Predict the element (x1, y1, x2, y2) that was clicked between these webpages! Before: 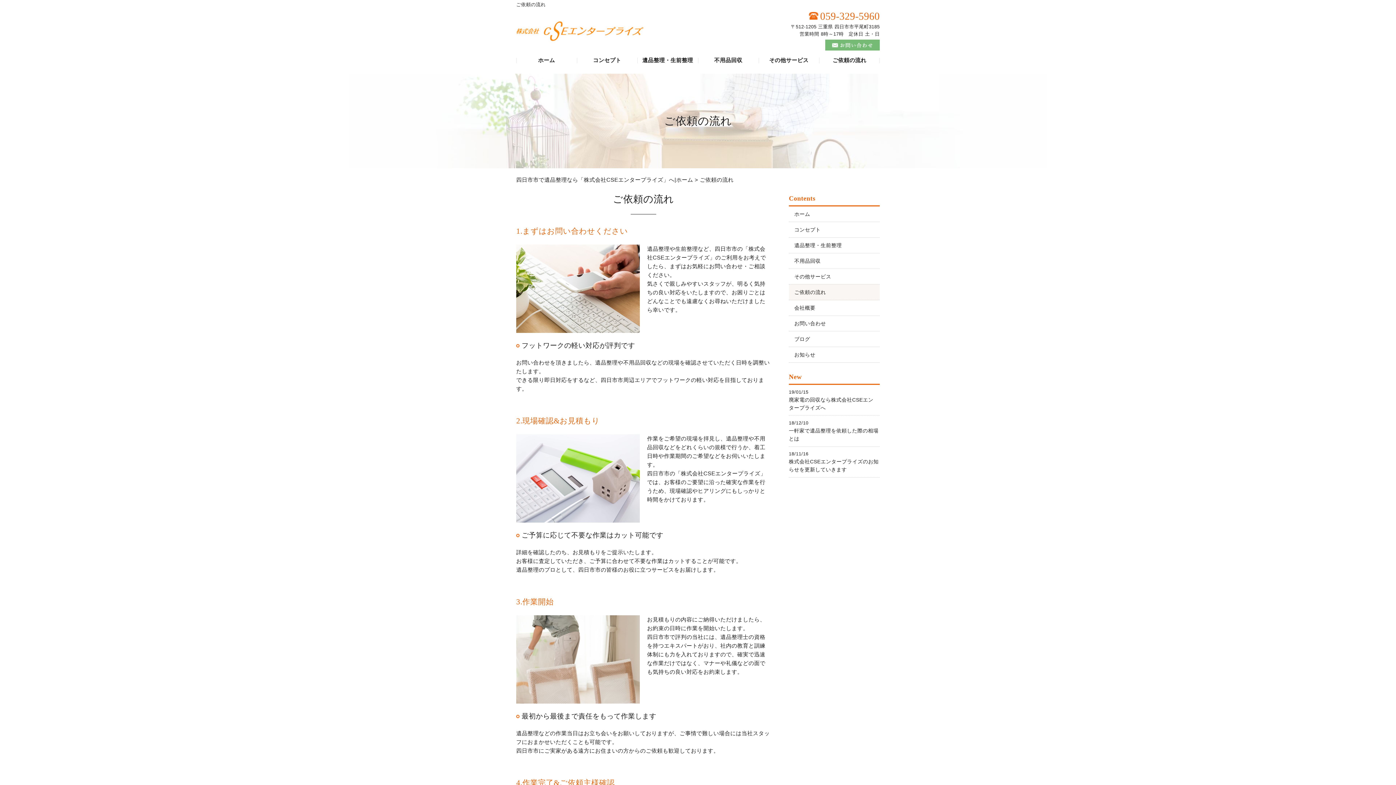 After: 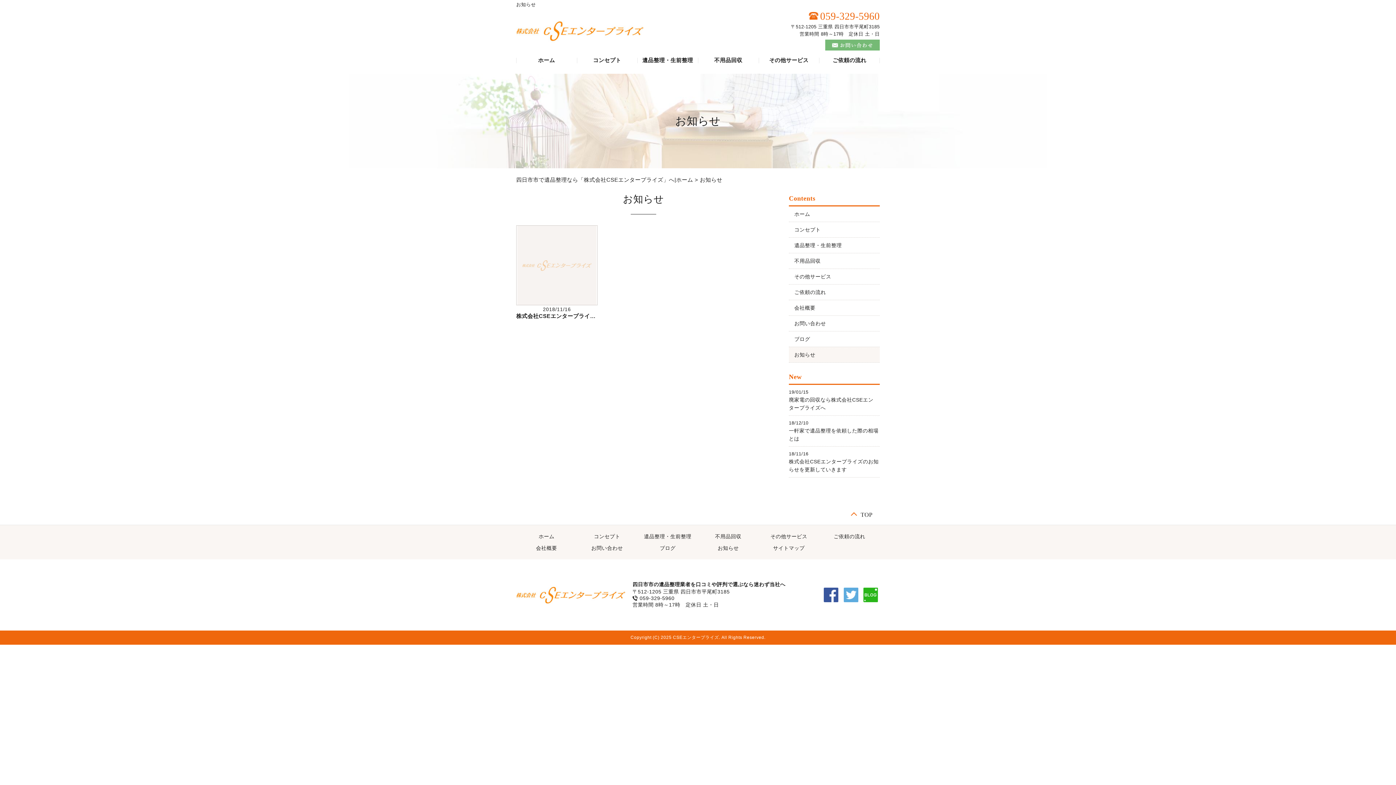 Action: bbox: (789, 347, 880, 362) label: お知らせ